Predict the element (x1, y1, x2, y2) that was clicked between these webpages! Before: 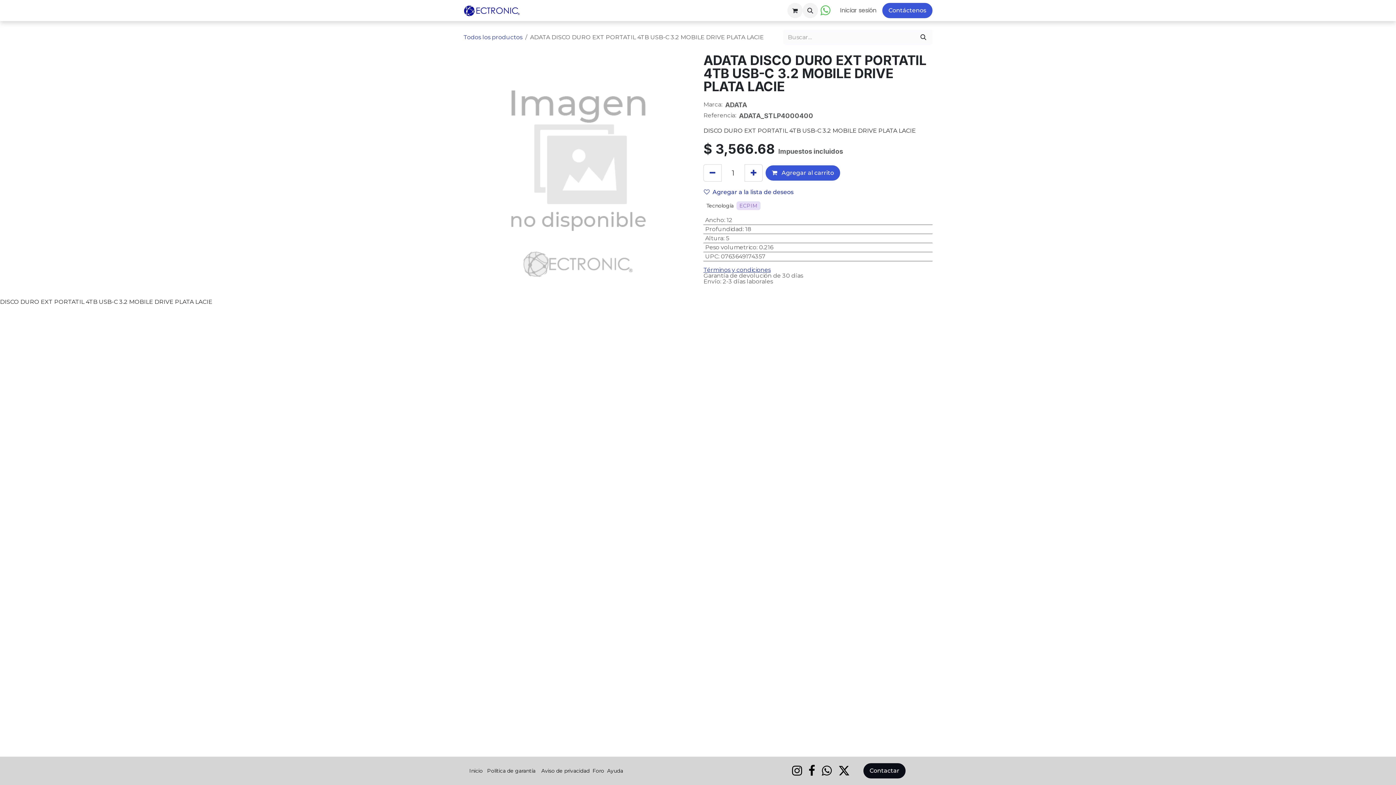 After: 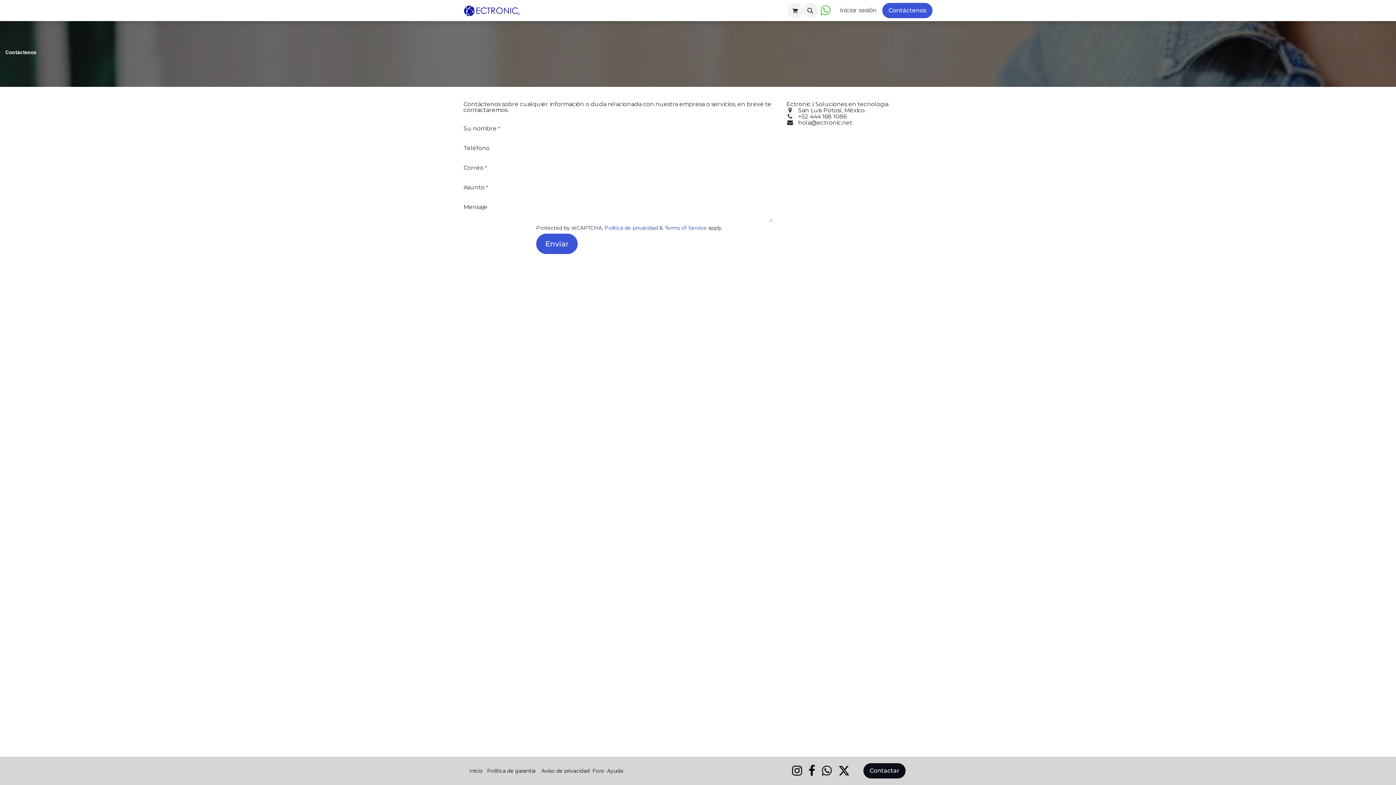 Action: bbox: (863, 763, 905, 778) label: Contactar